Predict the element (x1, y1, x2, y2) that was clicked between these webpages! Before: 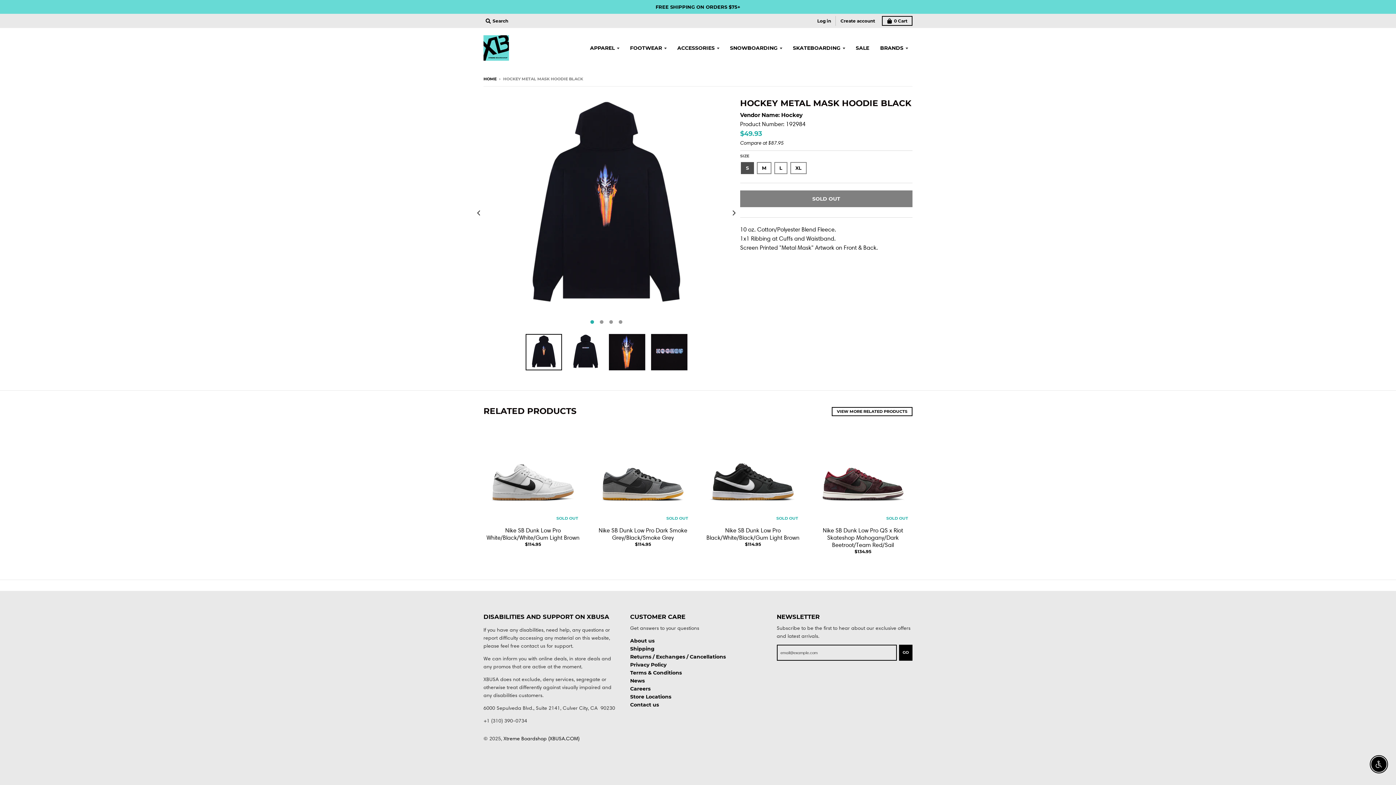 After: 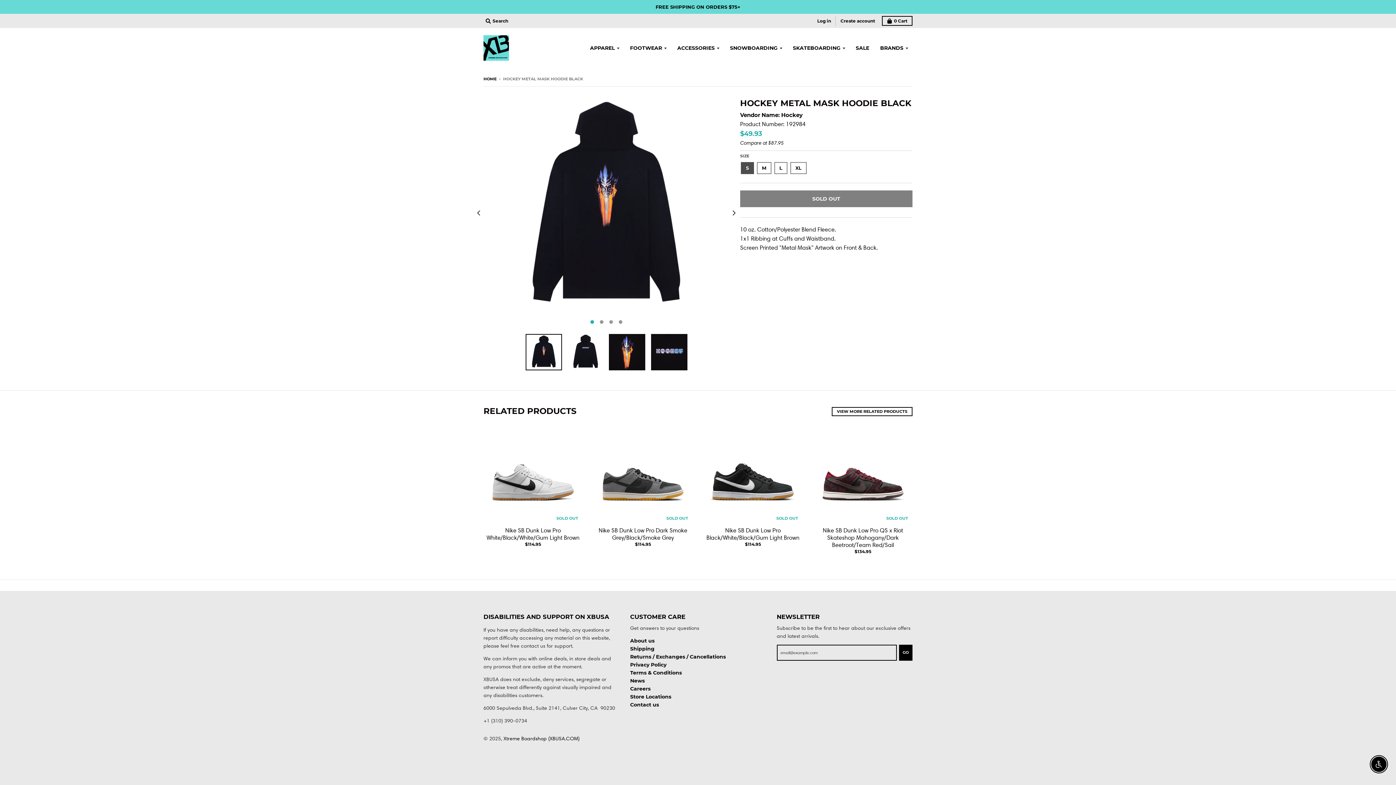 Action: bbox: (525, 334, 561, 370)